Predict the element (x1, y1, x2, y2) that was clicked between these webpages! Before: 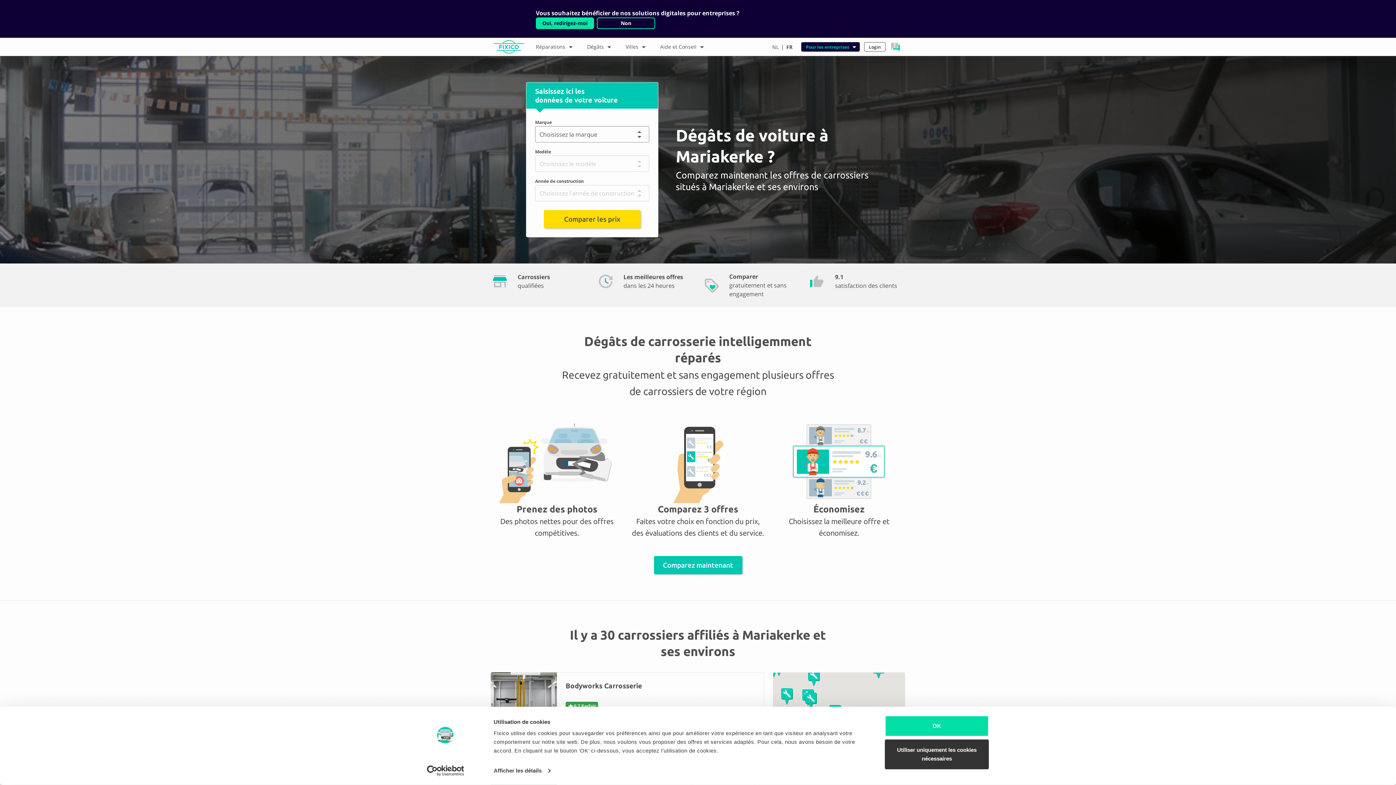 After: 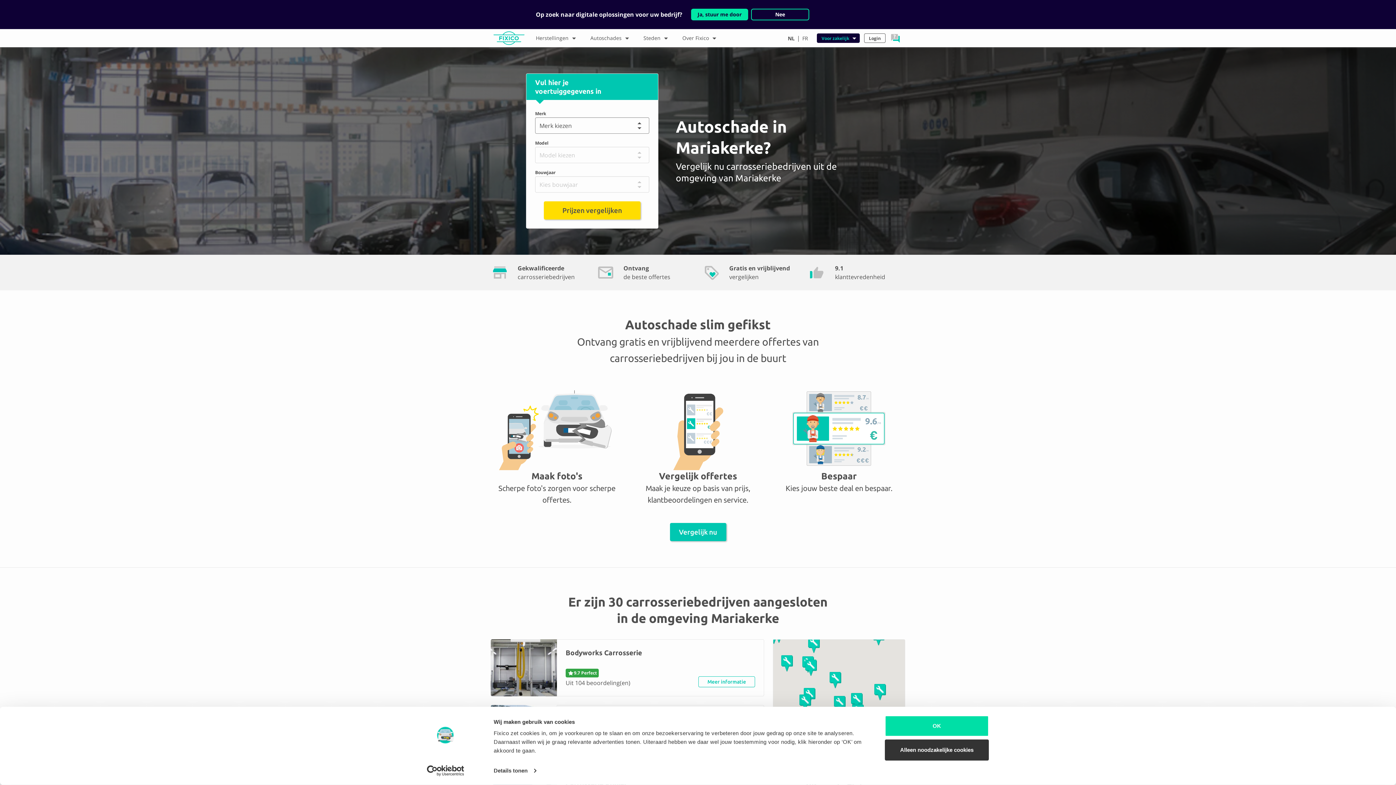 Action: label: NL bbox: (770, 37, 781, 56)